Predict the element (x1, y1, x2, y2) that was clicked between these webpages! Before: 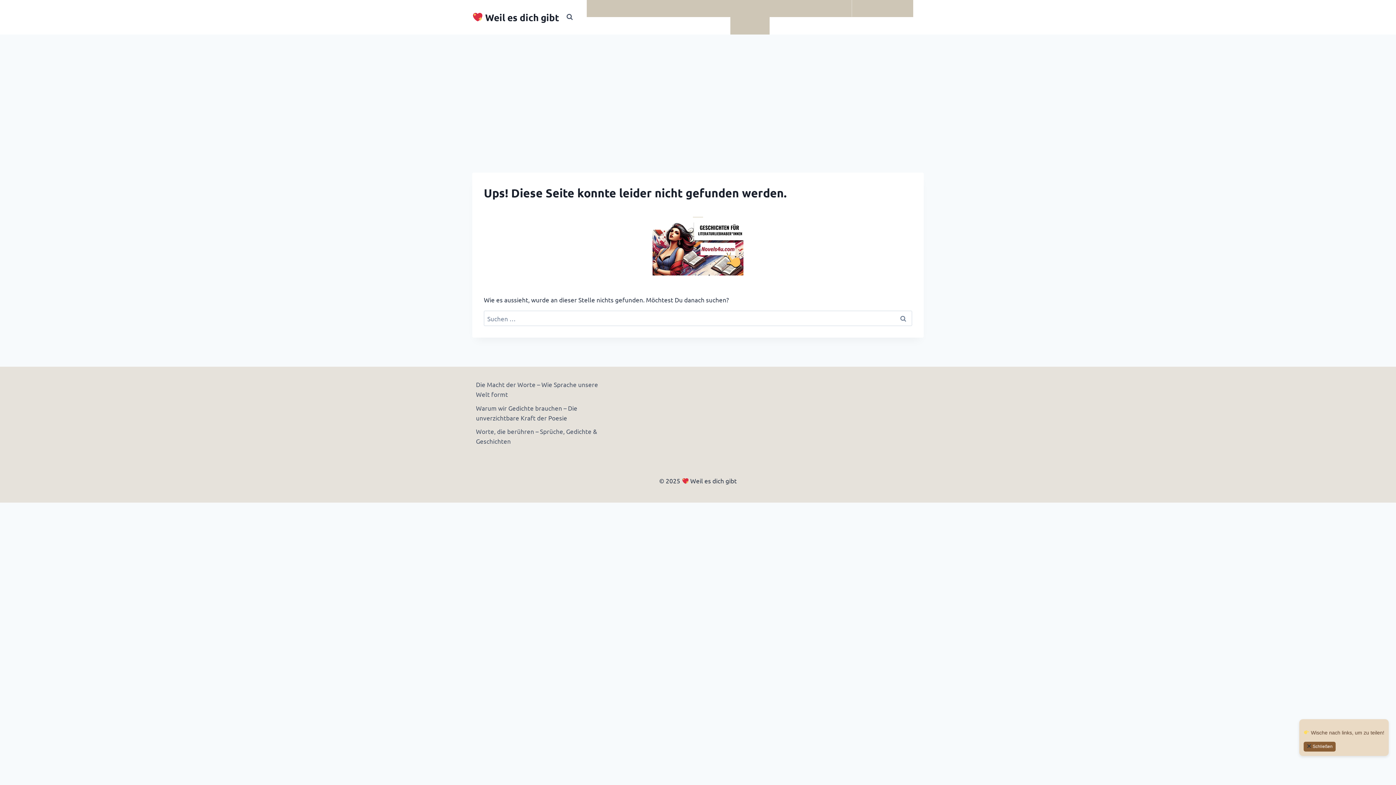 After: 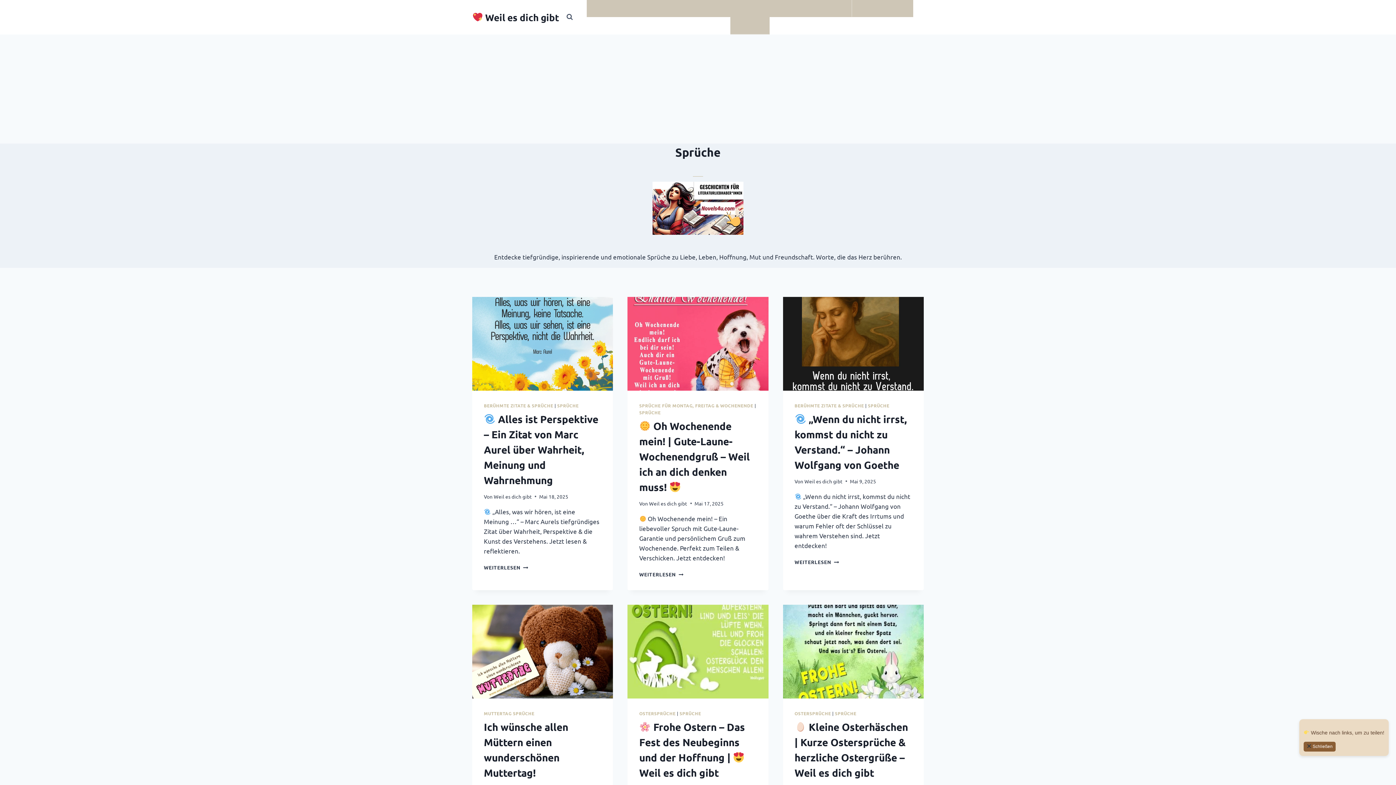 Action: label: Sprüche bbox: (815, 0, 852, 17)